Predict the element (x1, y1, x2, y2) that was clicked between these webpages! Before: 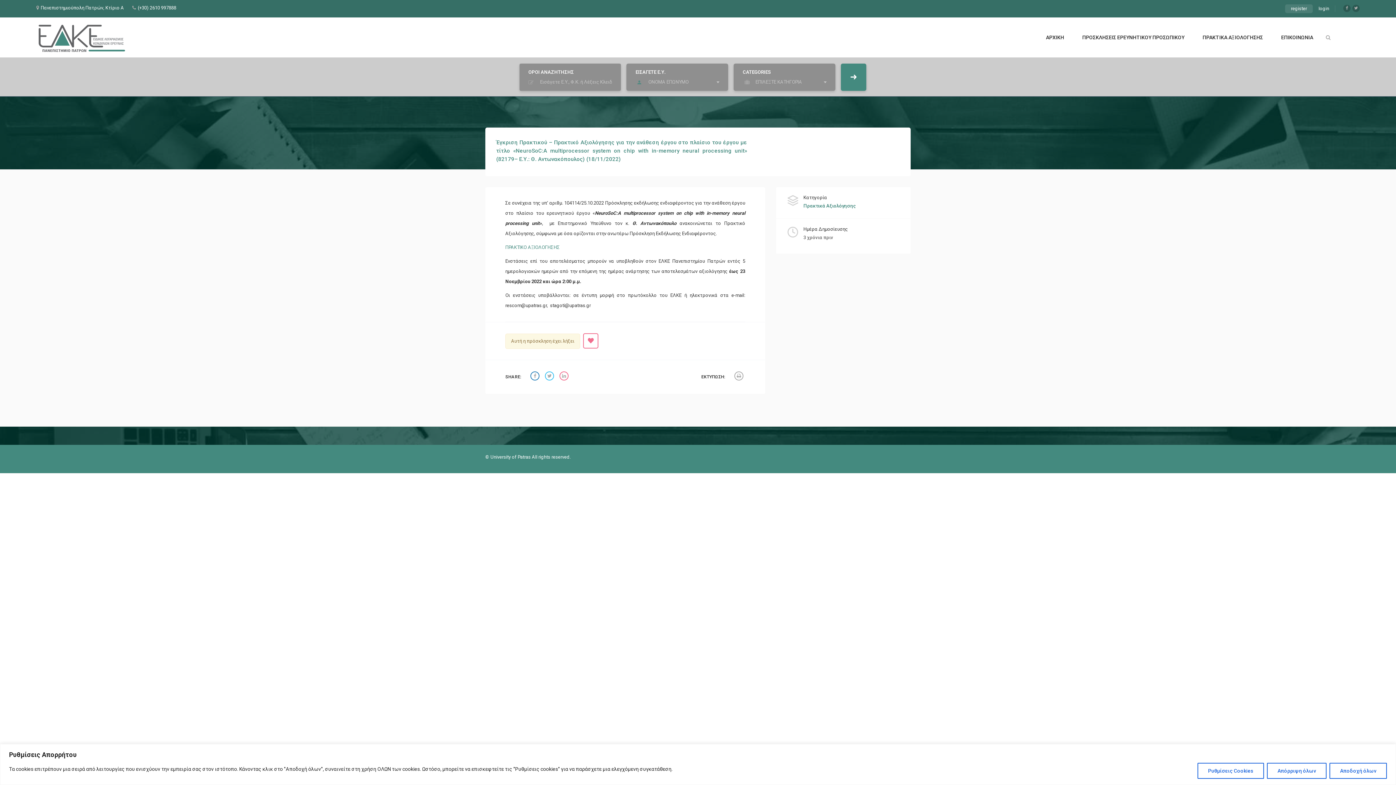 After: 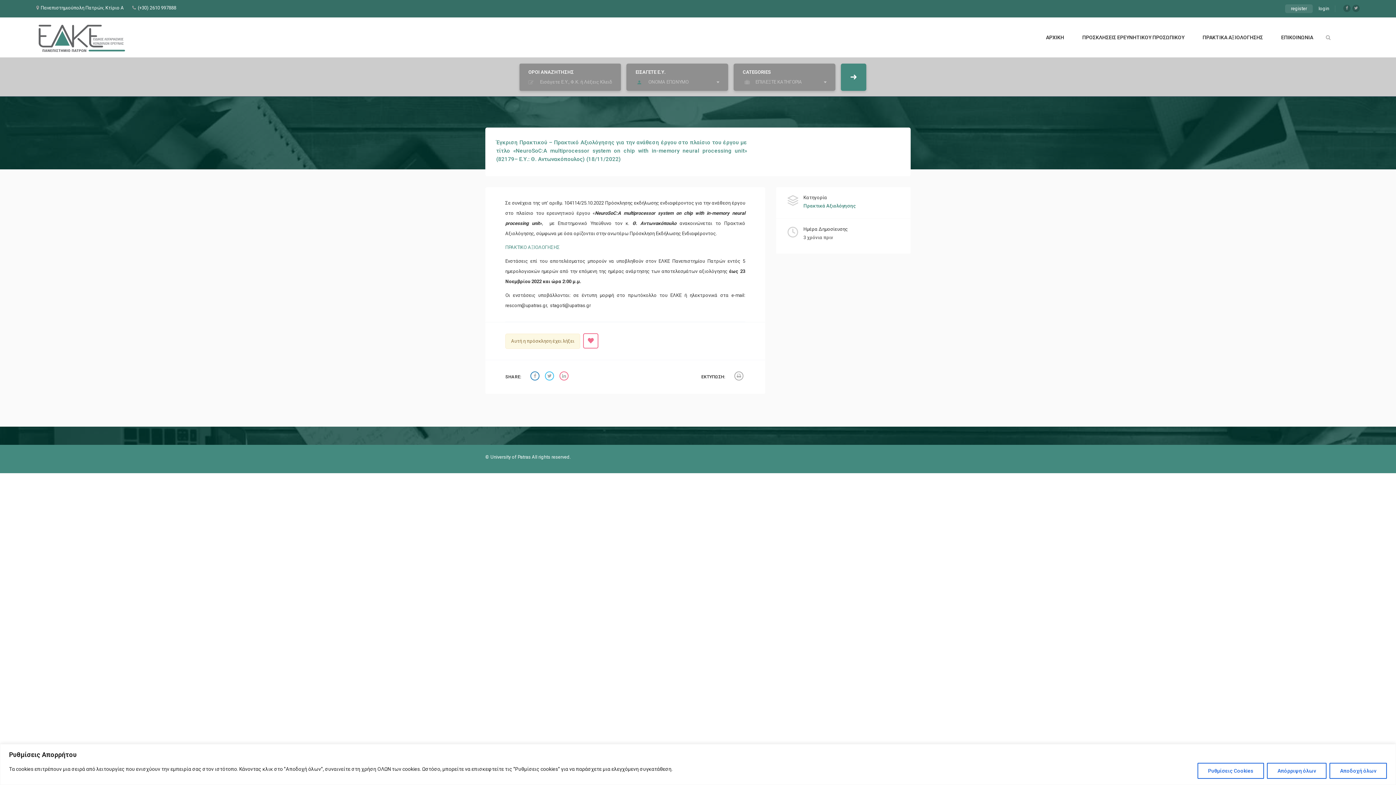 Action: bbox: (734, 371, 743, 381)